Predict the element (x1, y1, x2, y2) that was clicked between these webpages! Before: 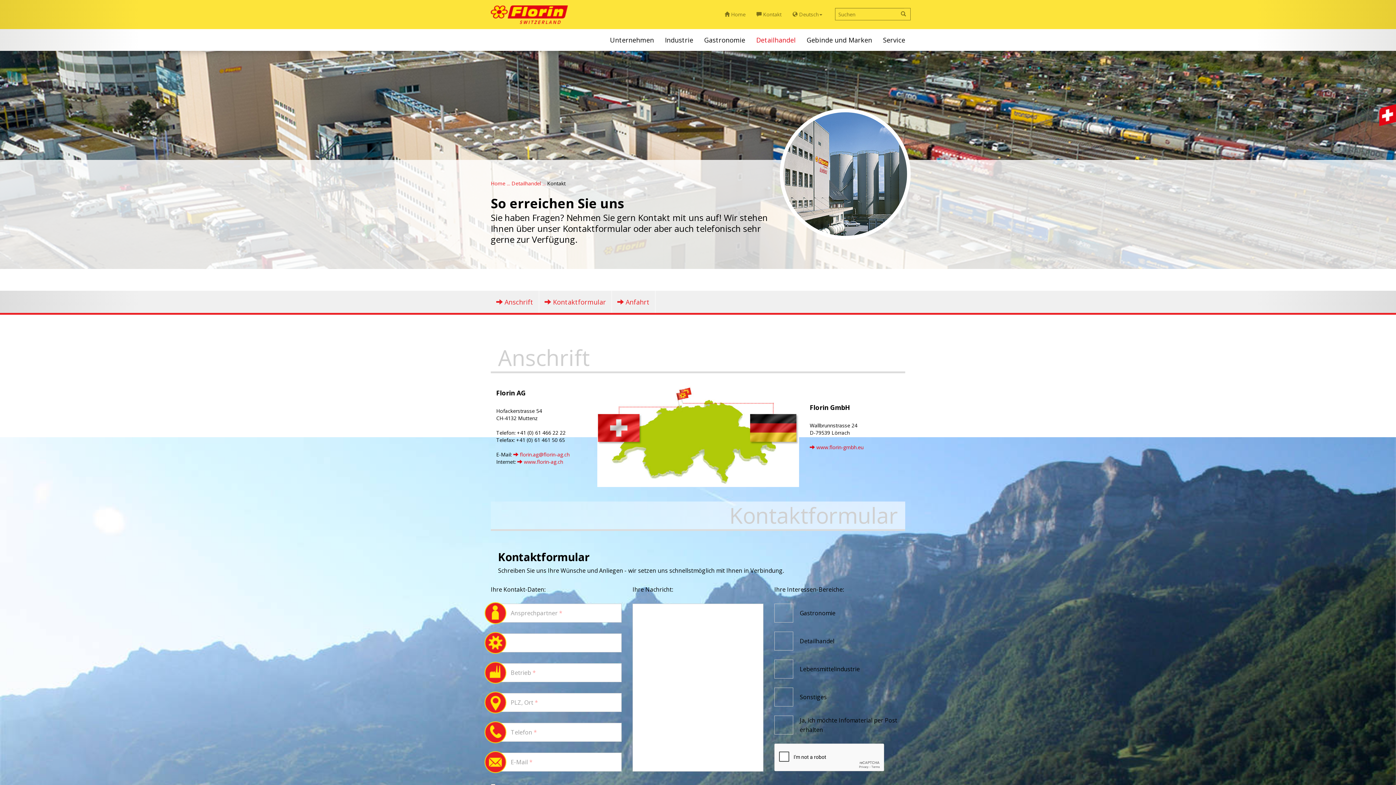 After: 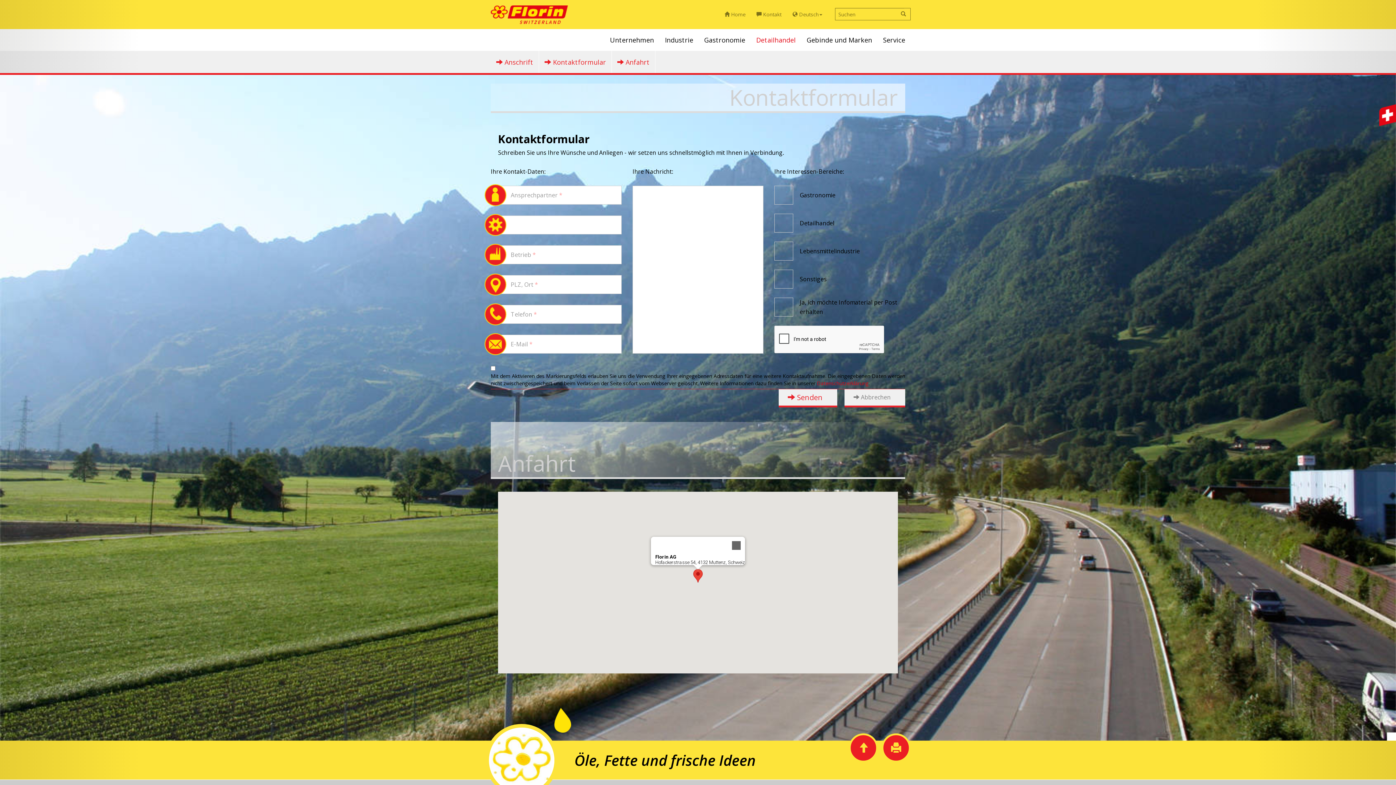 Action: bbox: (539, 290, 612, 313) label:  Kontaktformular